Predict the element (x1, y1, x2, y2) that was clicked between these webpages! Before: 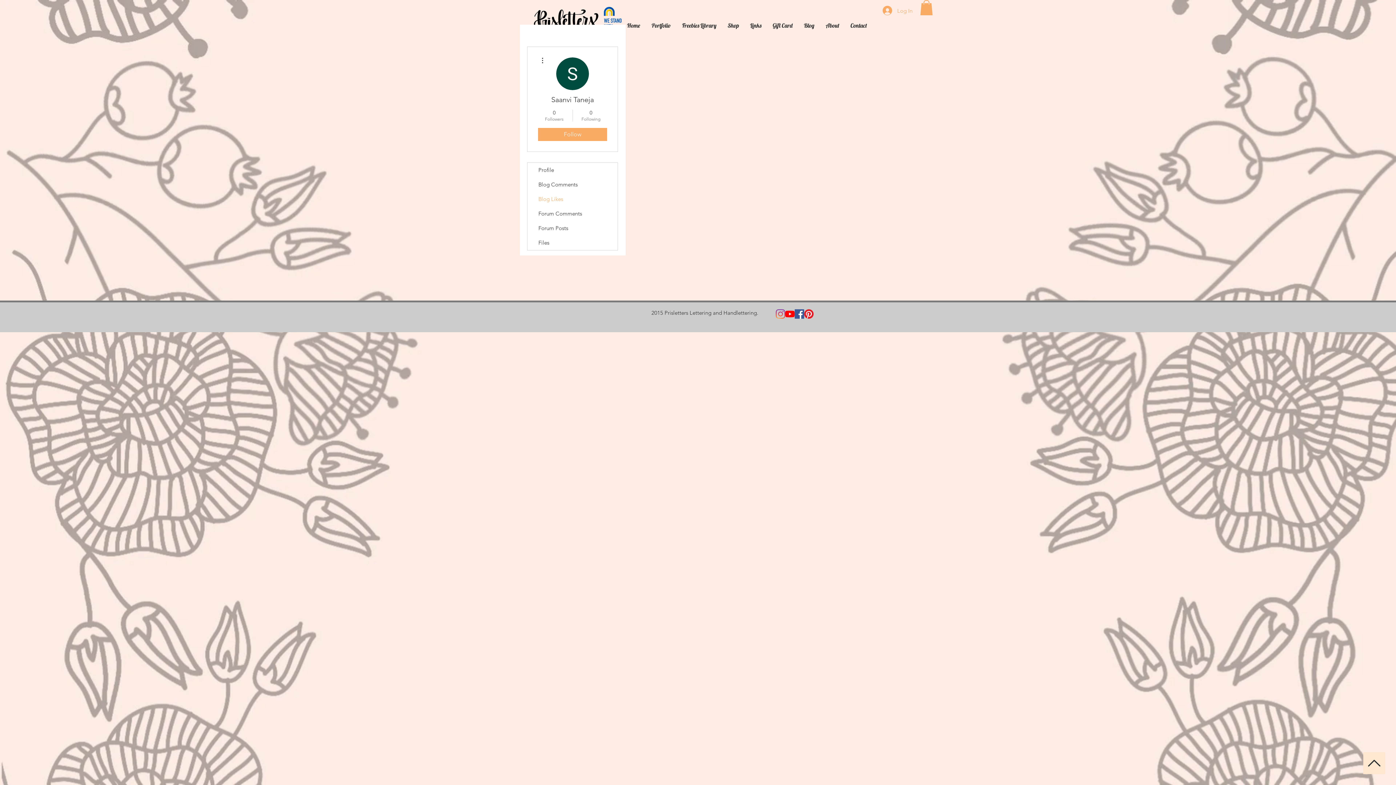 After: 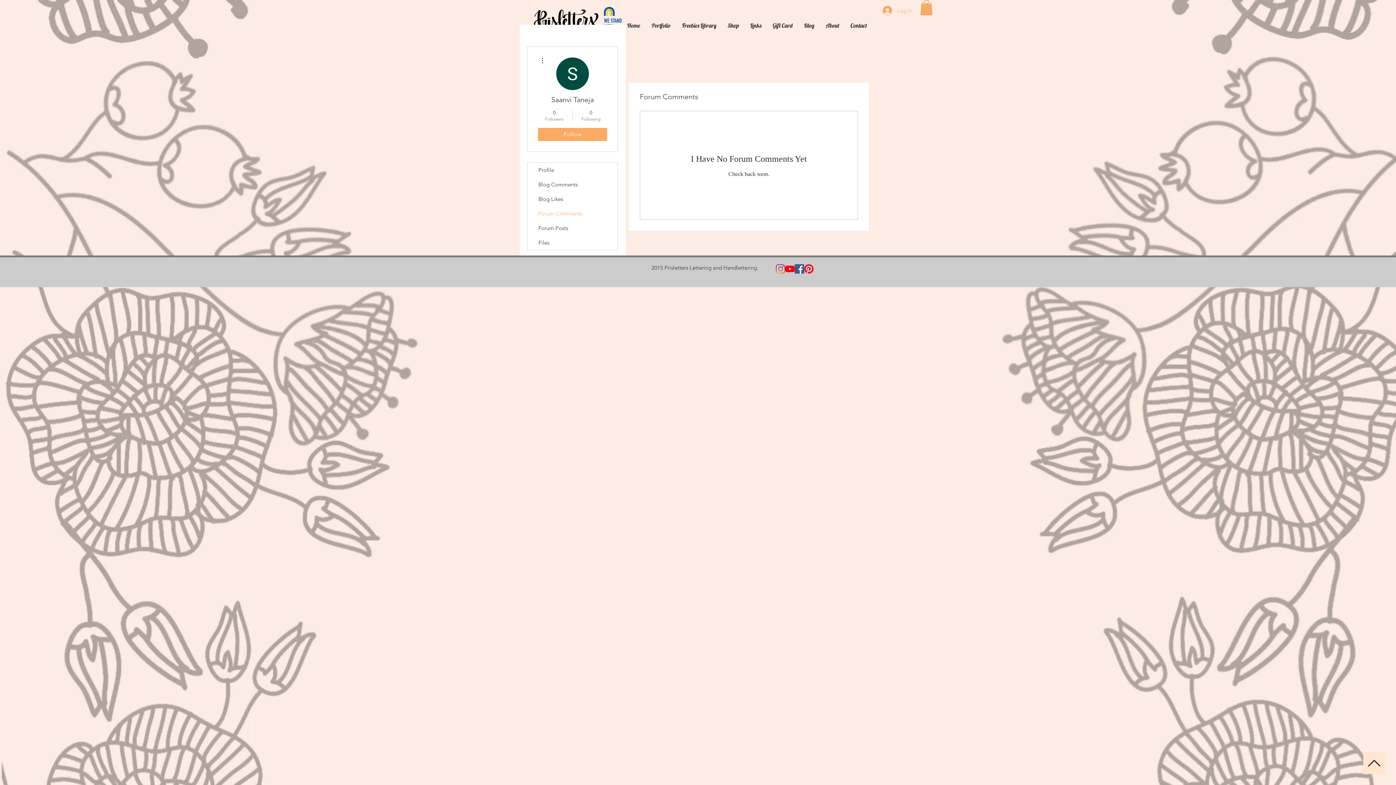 Action: bbox: (527, 206, 617, 221) label: Forum Comments